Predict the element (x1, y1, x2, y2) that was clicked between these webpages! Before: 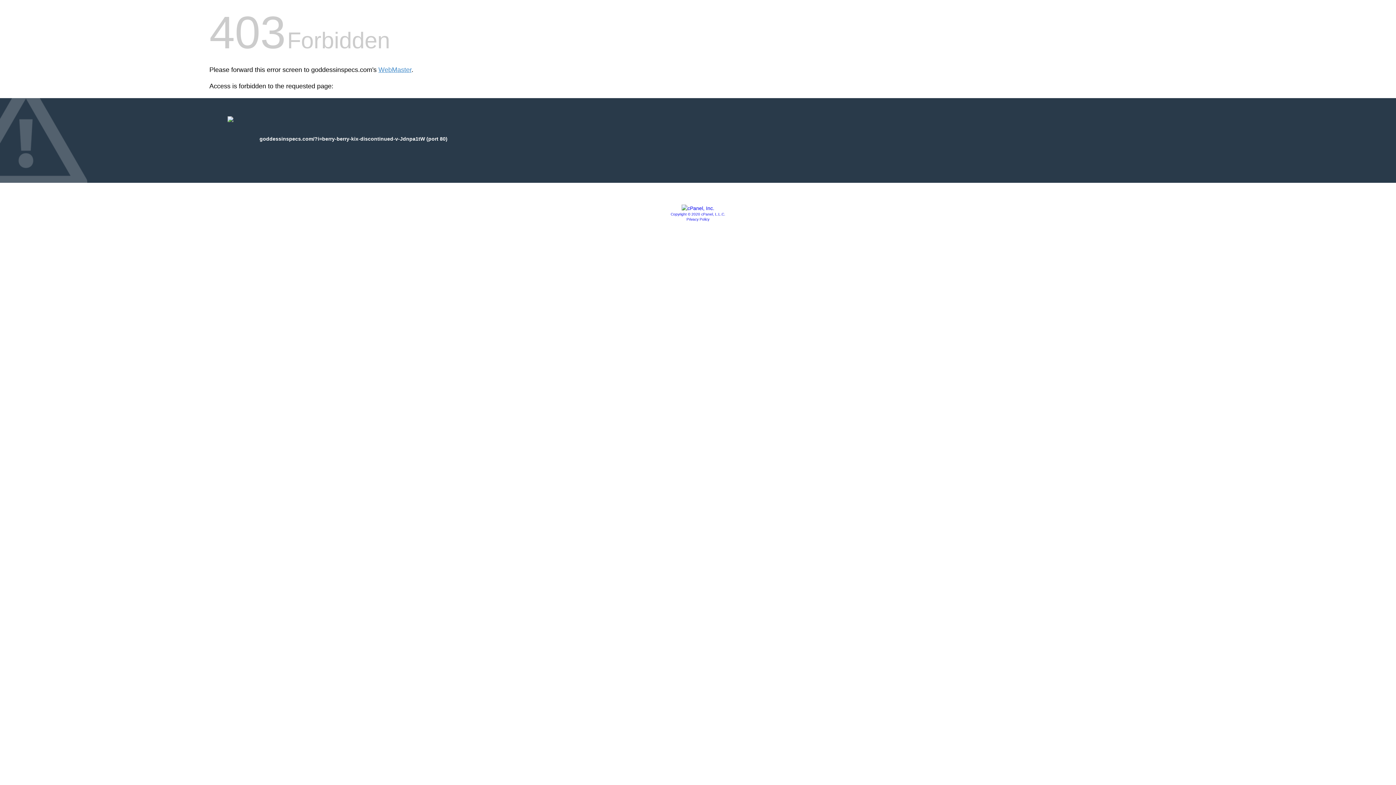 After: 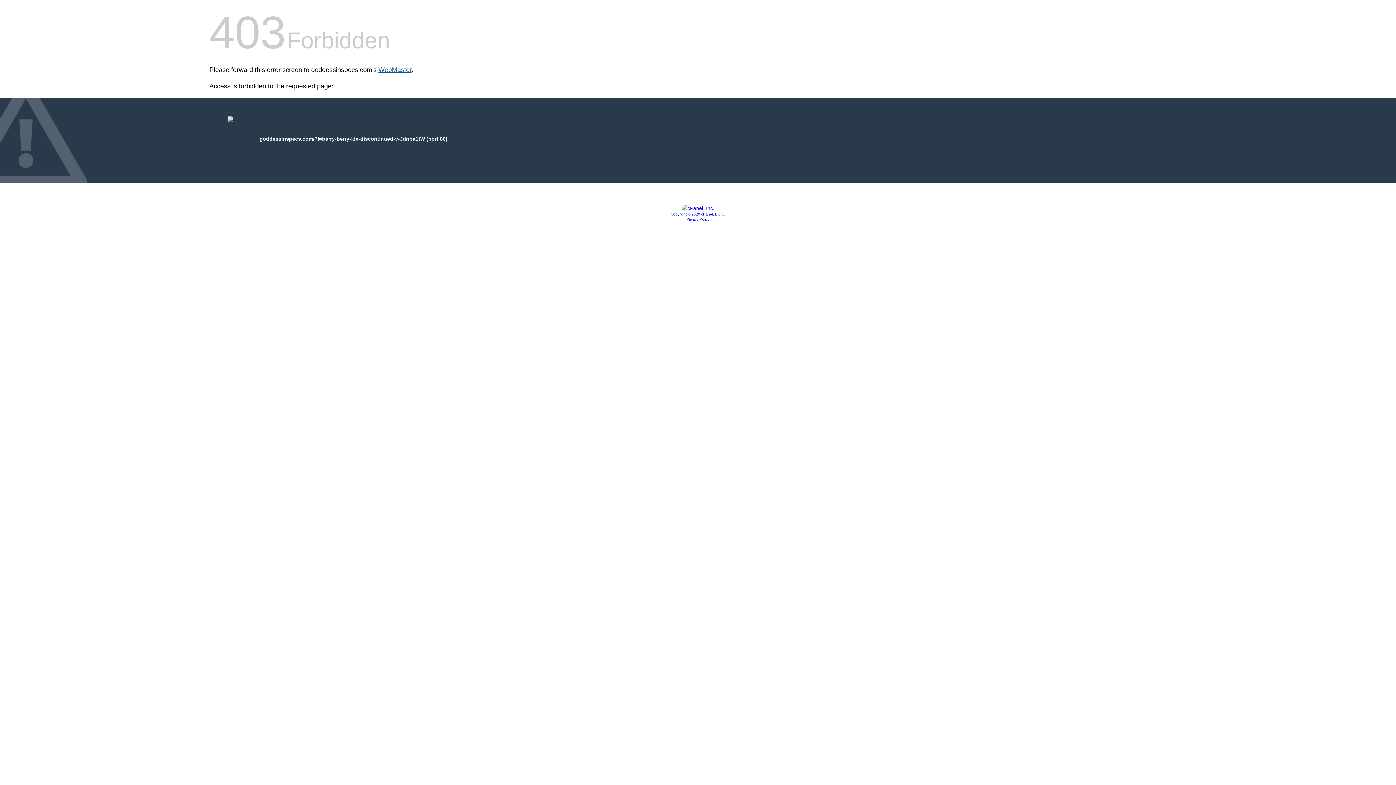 Action: bbox: (378, 66, 411, 73) label: WebMaster